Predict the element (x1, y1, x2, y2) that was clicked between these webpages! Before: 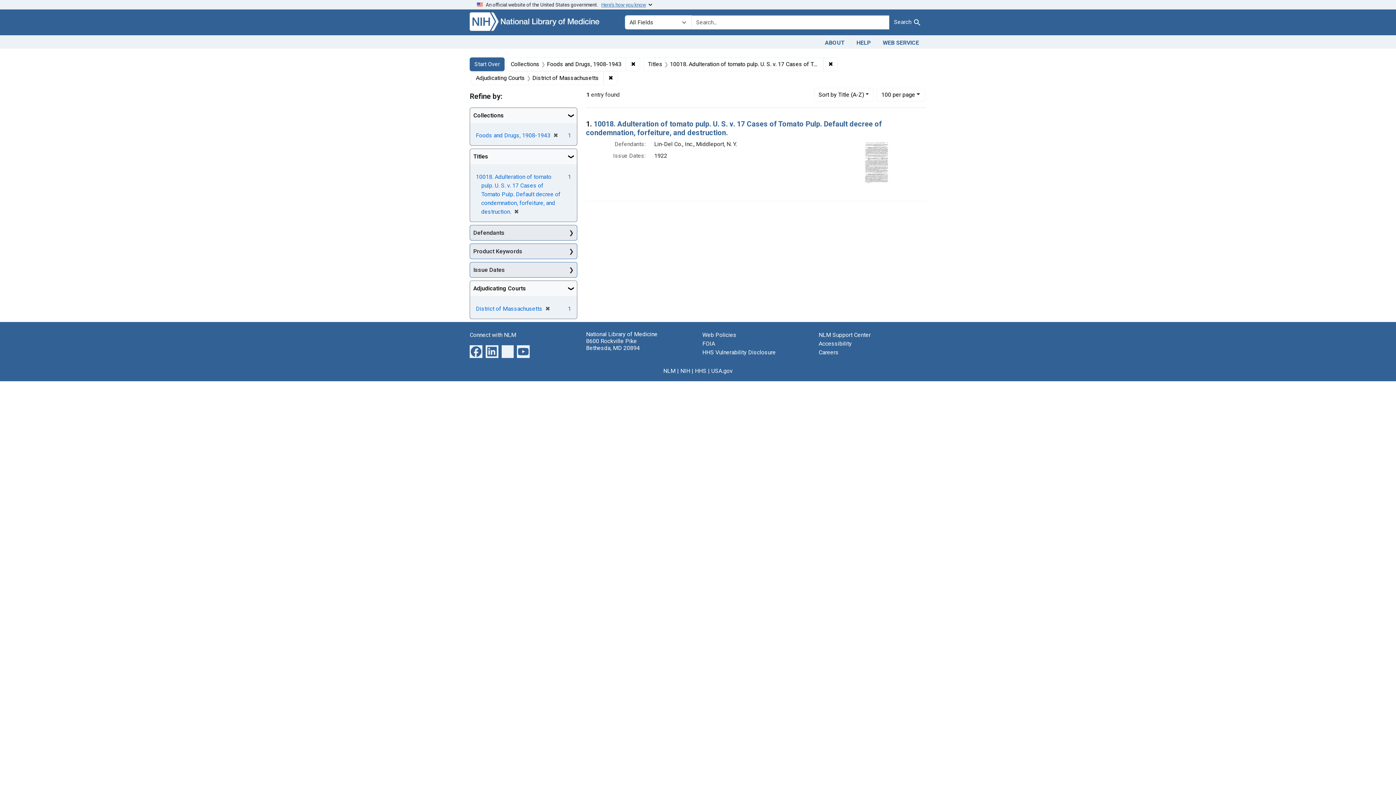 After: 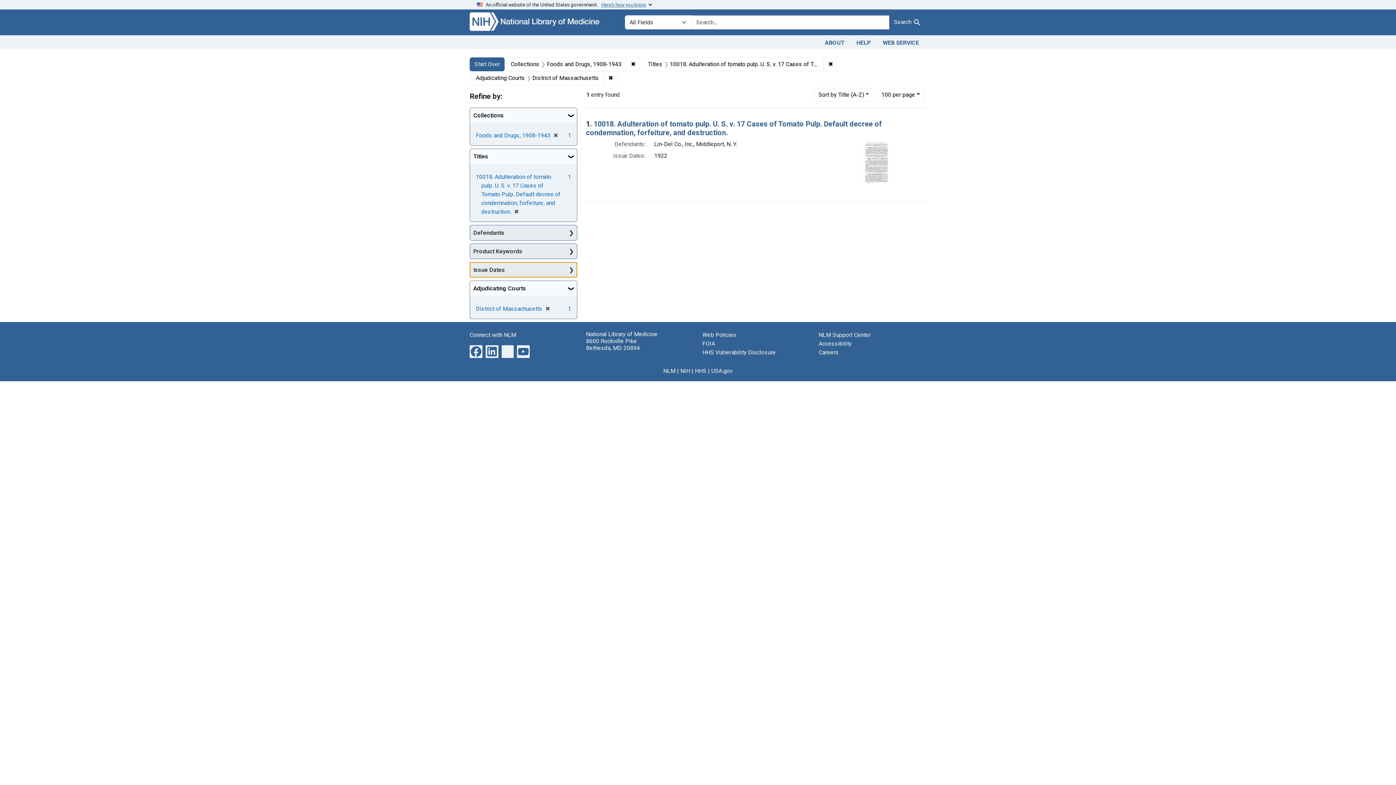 Action: label: Issue Dates bbox: (470, 262, 577, 277)